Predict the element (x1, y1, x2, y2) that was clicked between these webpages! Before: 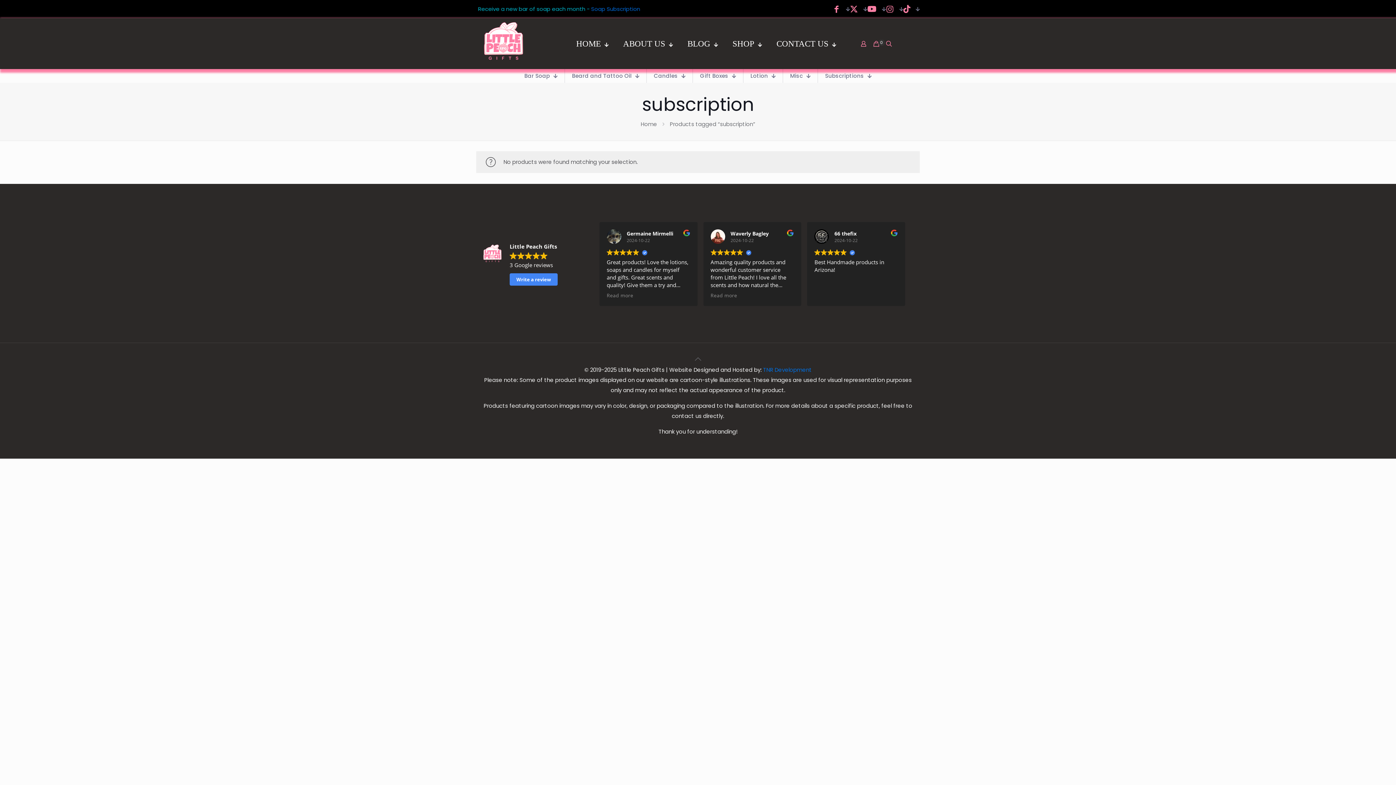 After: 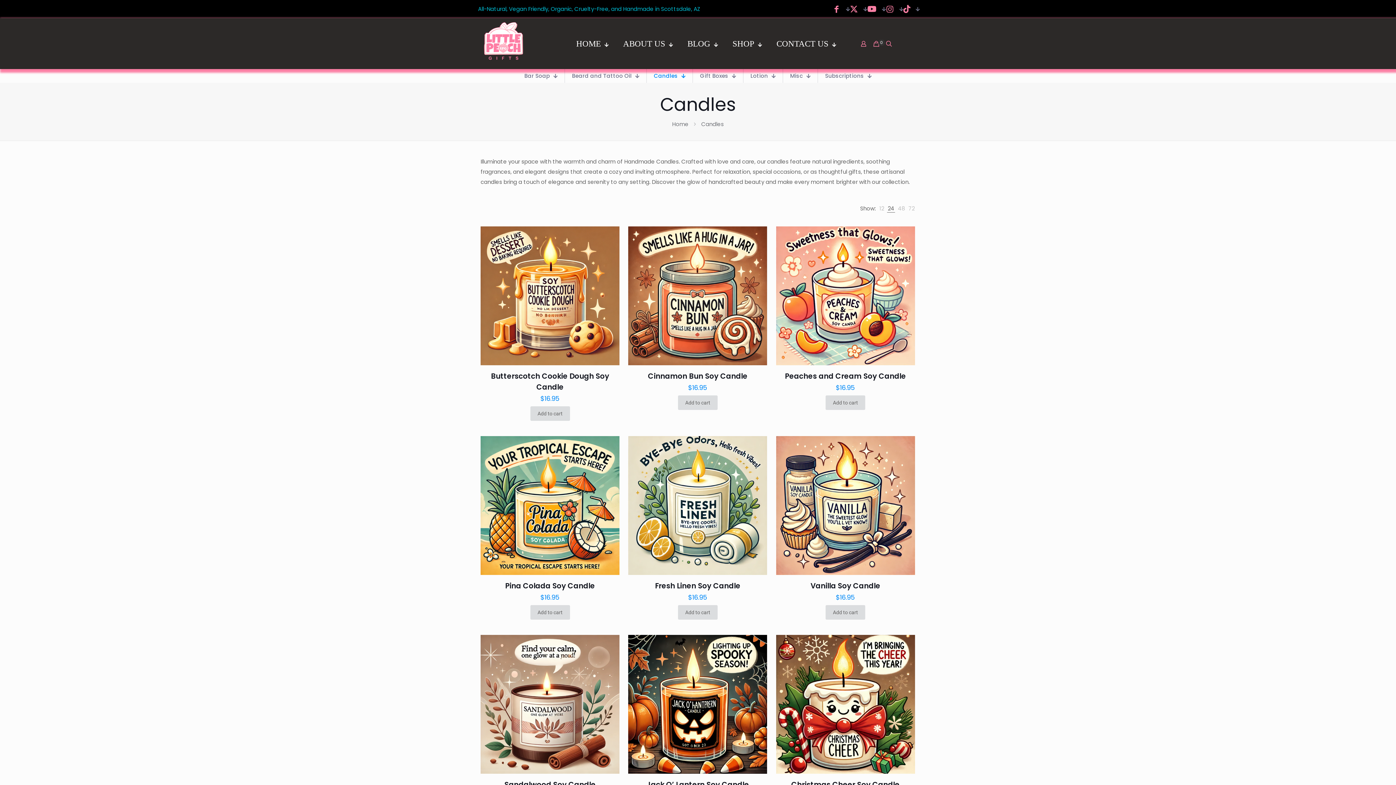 Action: label: Candles bbox: (646, 69, 692, 82)